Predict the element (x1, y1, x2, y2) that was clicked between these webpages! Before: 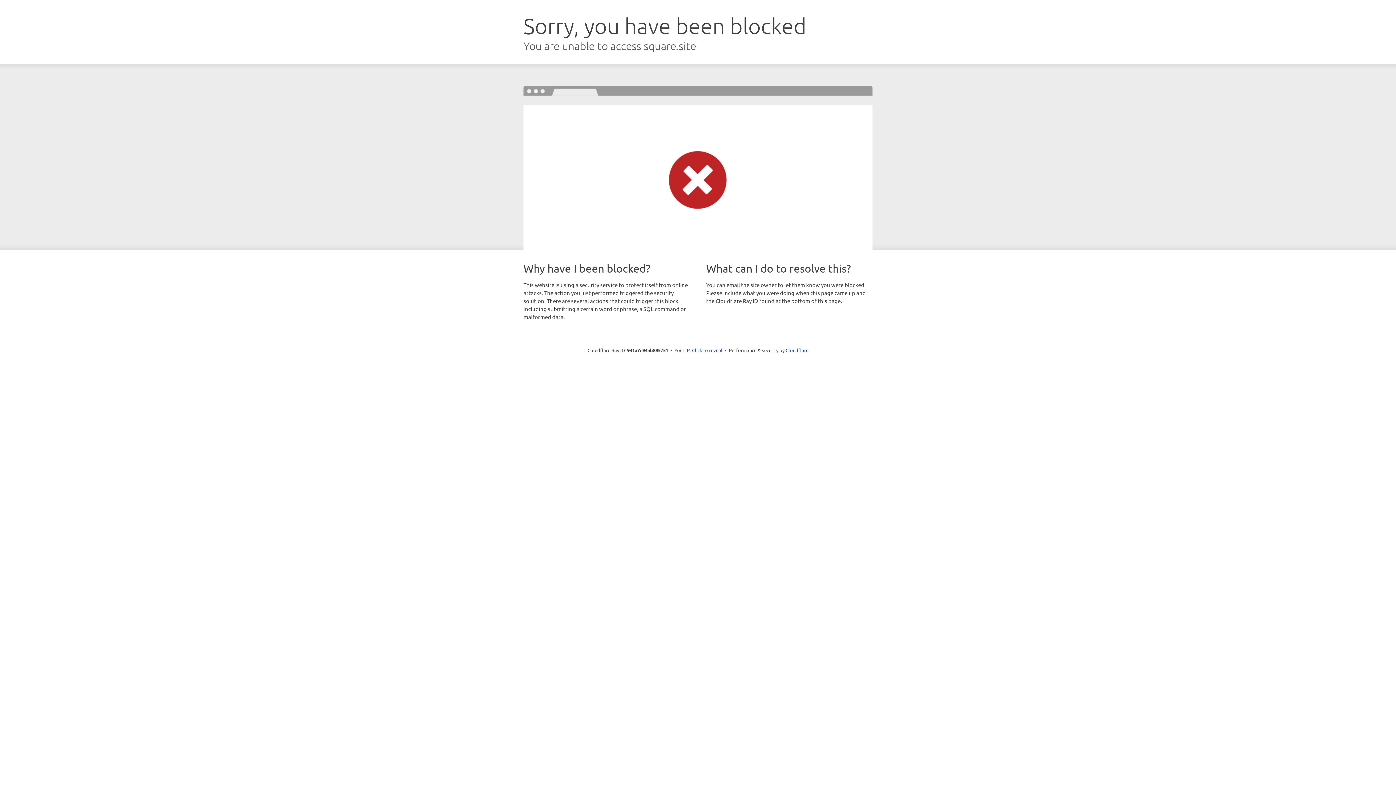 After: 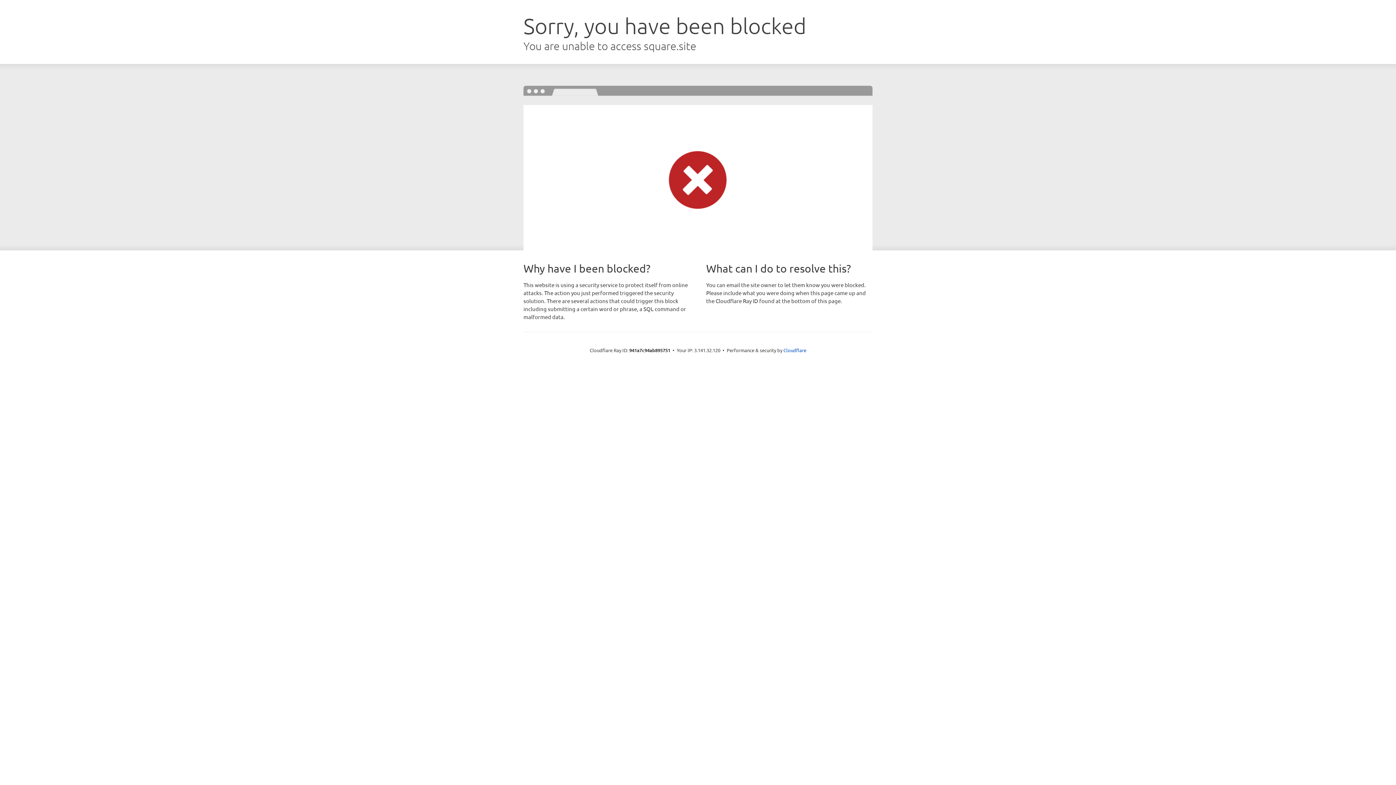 Action: label: Click to reveal bbox: (692, 346, 722, 353)